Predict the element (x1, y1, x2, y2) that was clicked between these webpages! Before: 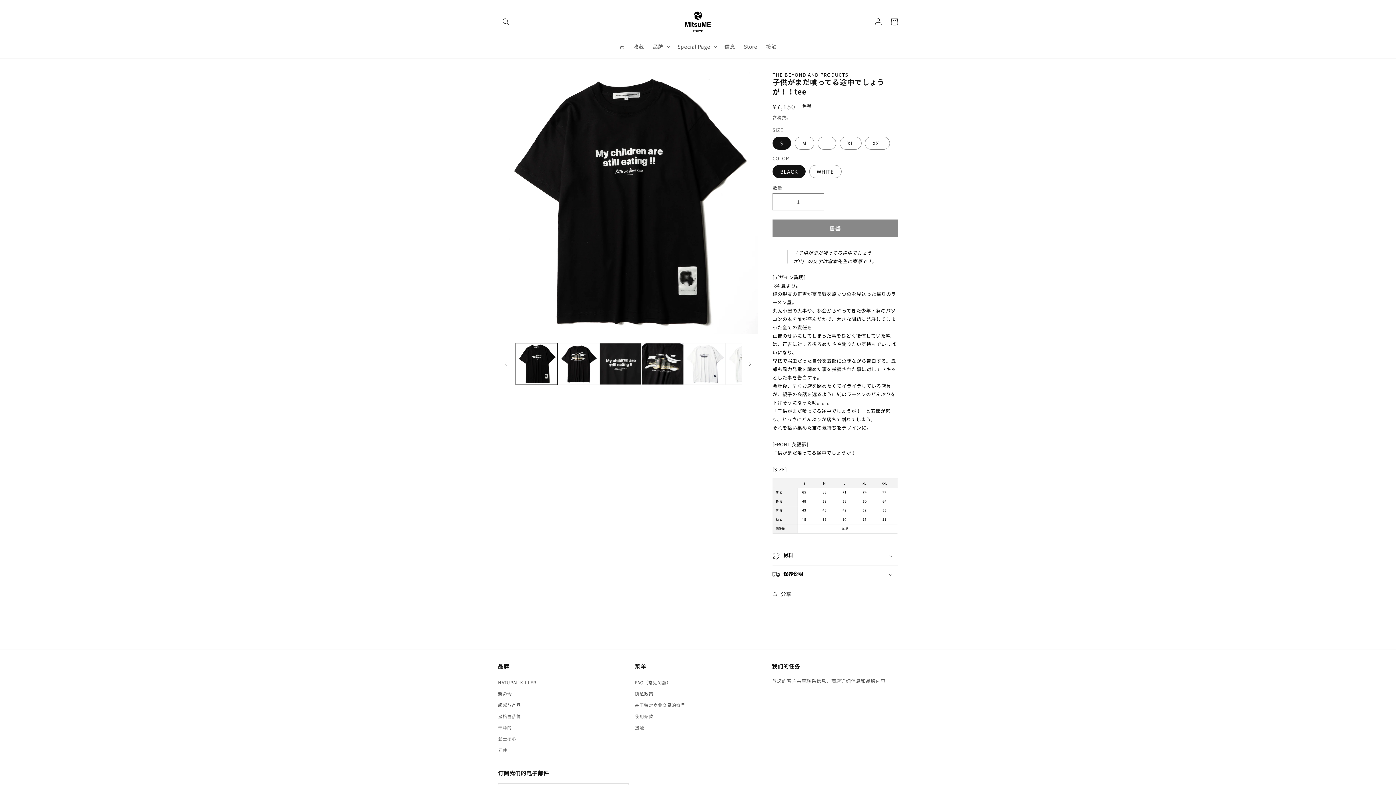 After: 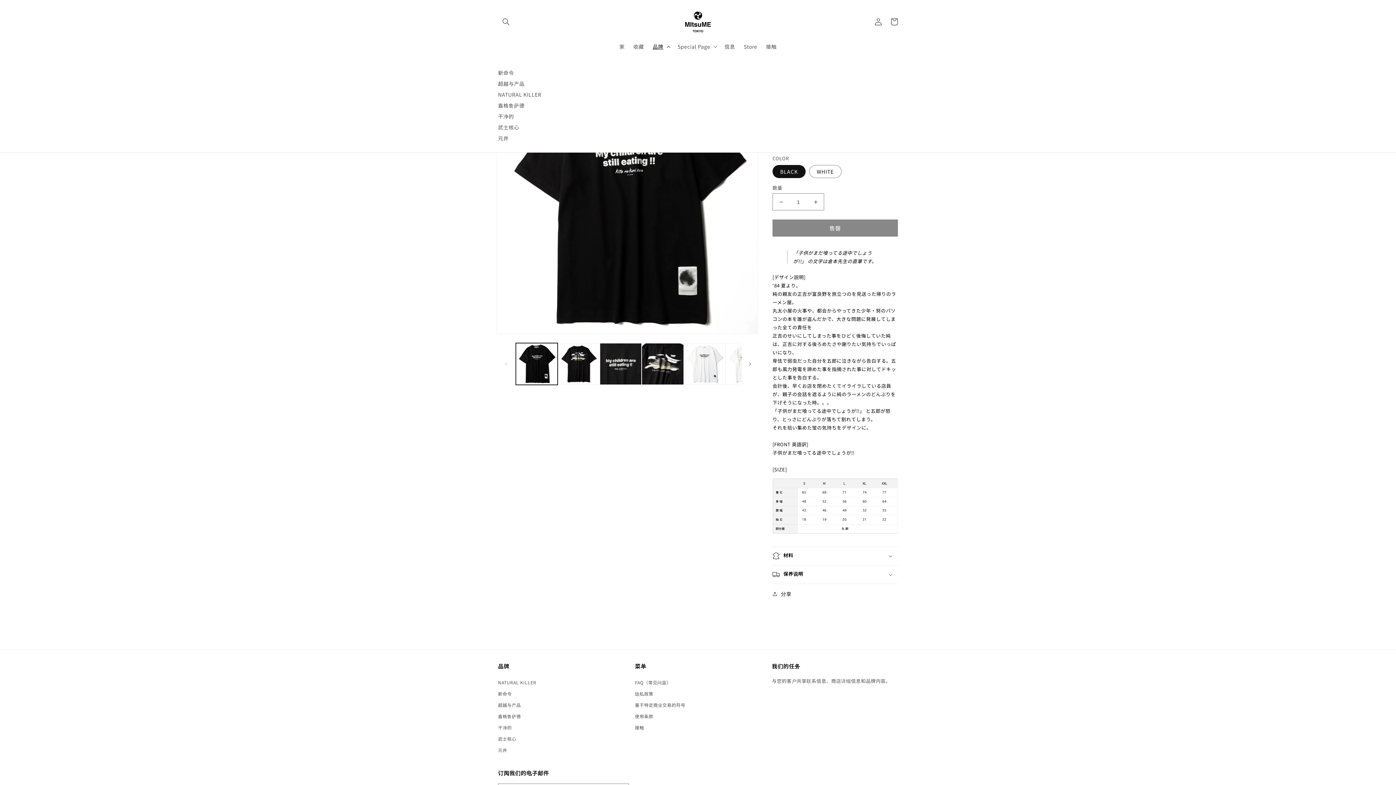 Action: label: 品牌 bbox: (648, 38, 673, 54)